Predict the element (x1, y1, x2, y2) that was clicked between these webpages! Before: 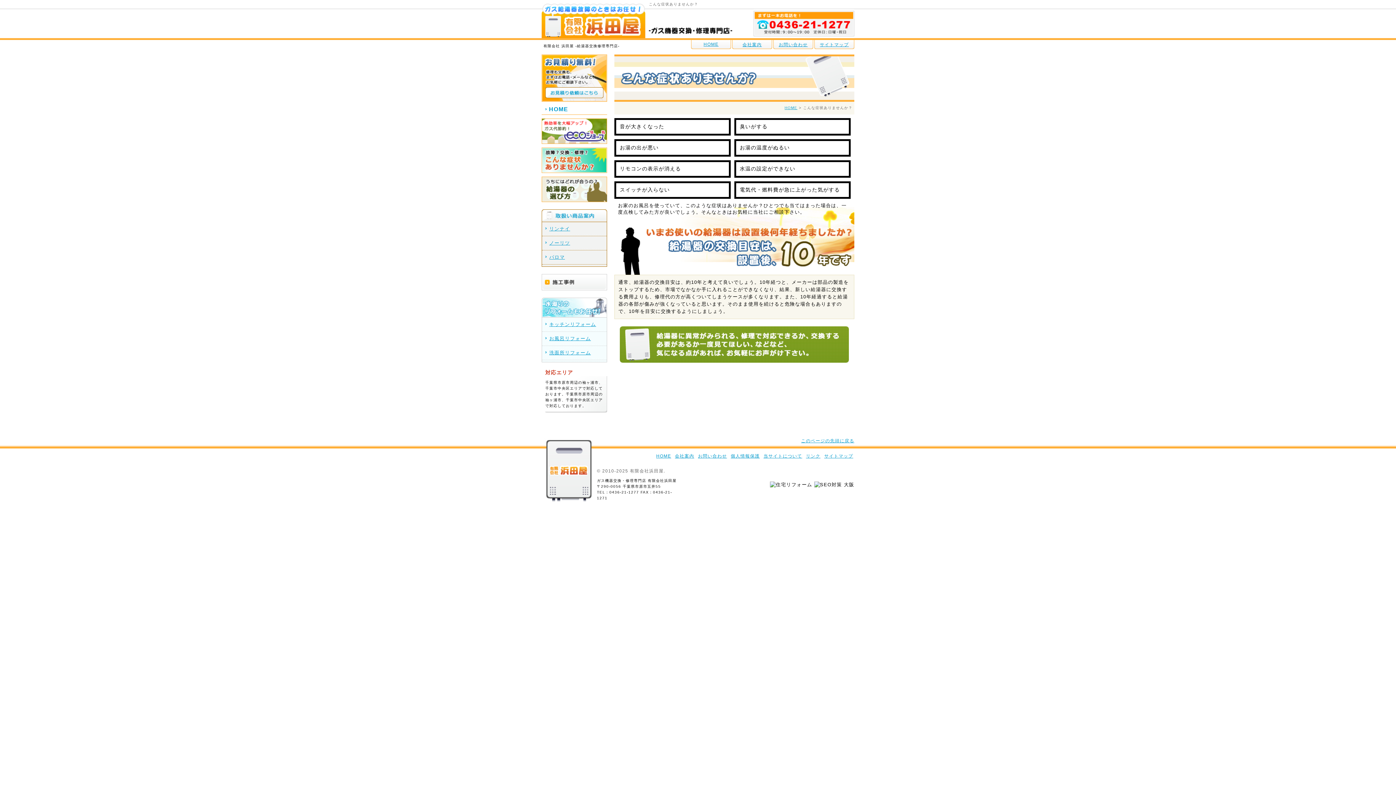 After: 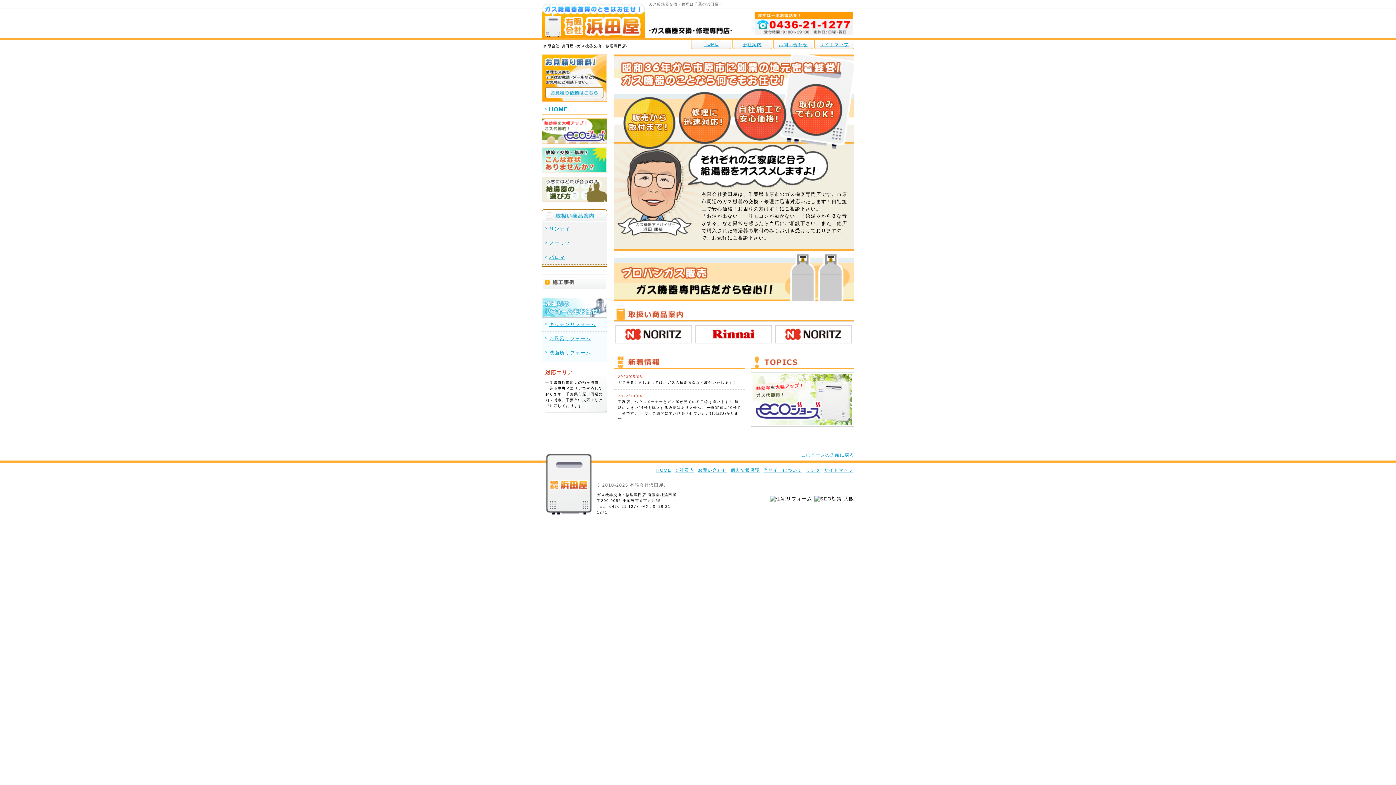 Action: label: 有限会社 浜田屋 -ガス機器交換・修理専門店- bbox: (541, 0, 645, 38)